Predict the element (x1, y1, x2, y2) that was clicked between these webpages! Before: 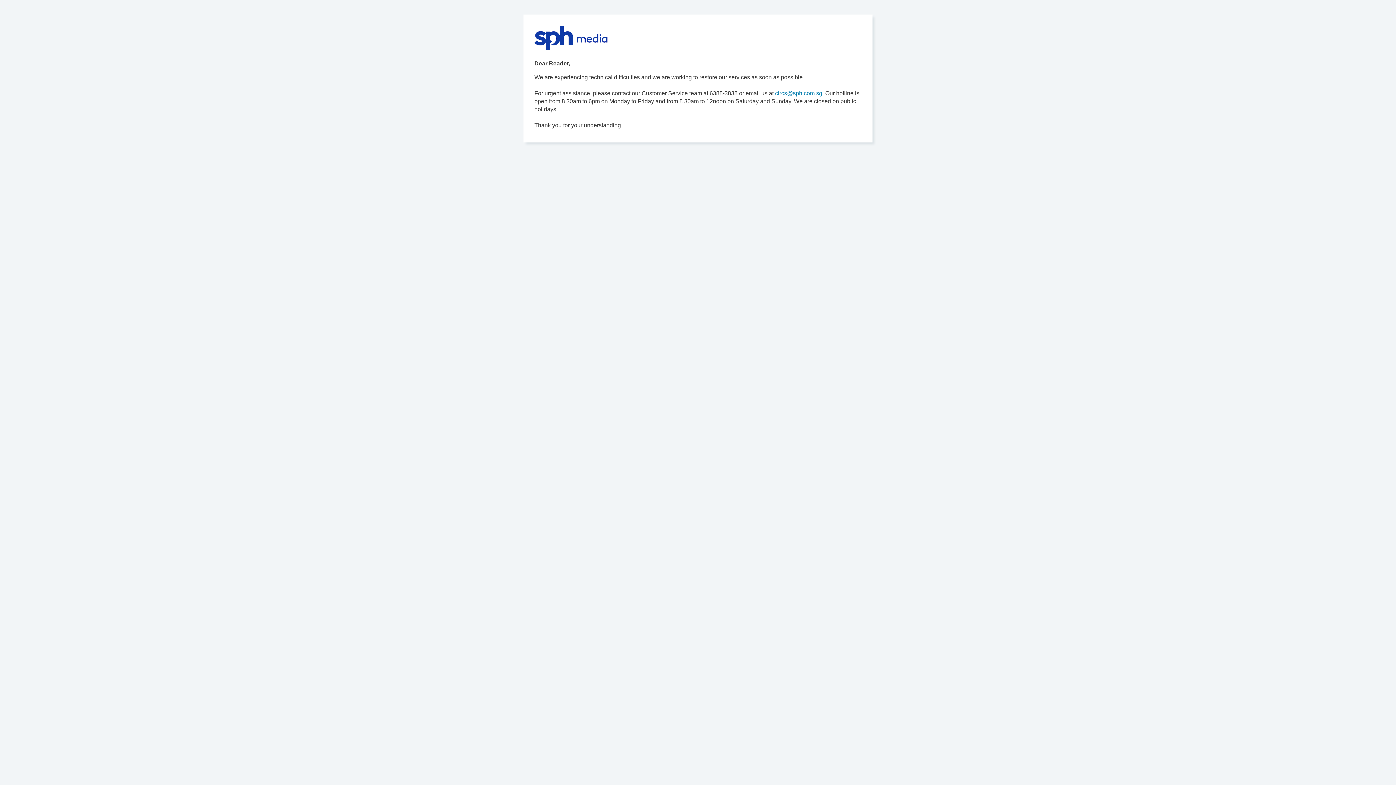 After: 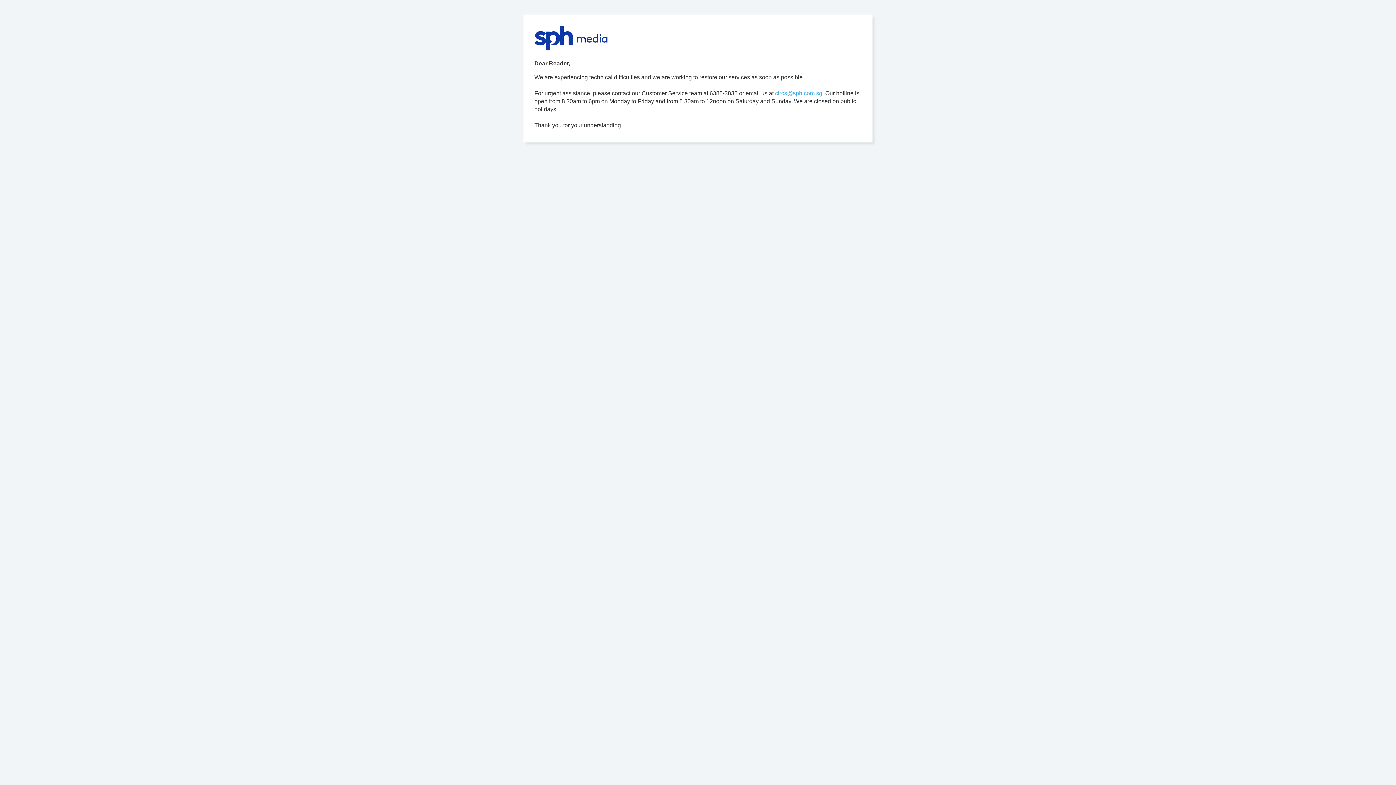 Action: label: circs@sph.com.sg. bbox: (775, 90, 824, 96)